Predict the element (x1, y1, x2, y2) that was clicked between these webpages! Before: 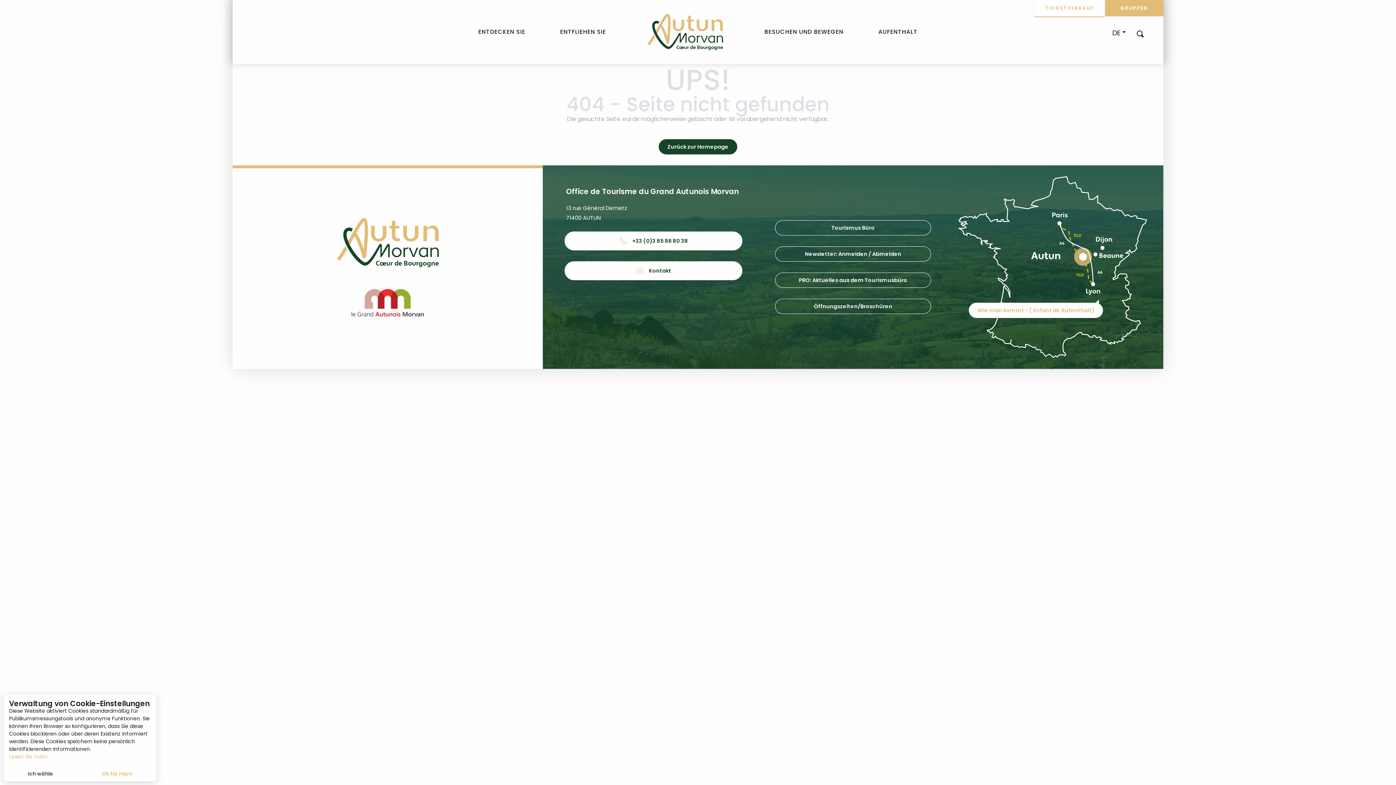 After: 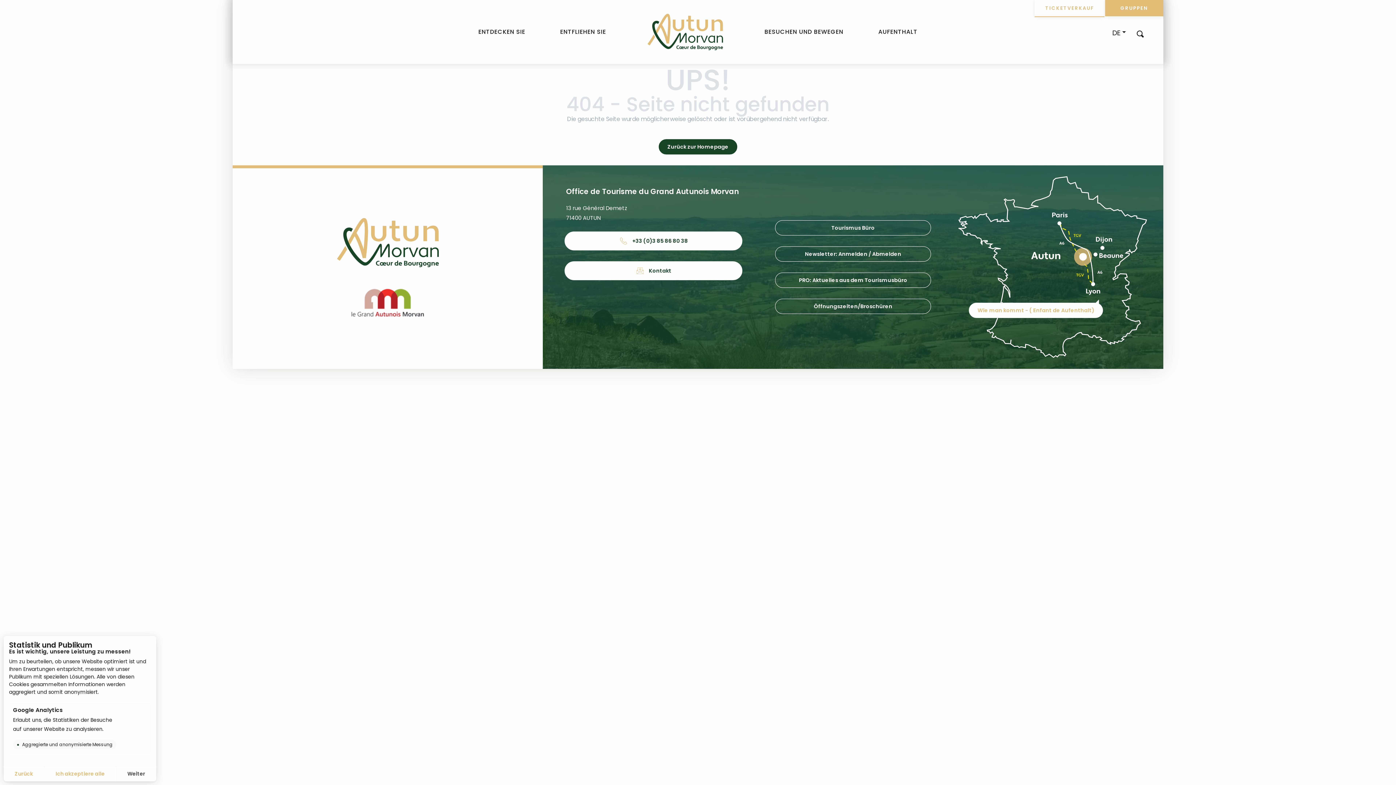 Action: label: Ich wähle bbox: (3, 766, 77, 781)